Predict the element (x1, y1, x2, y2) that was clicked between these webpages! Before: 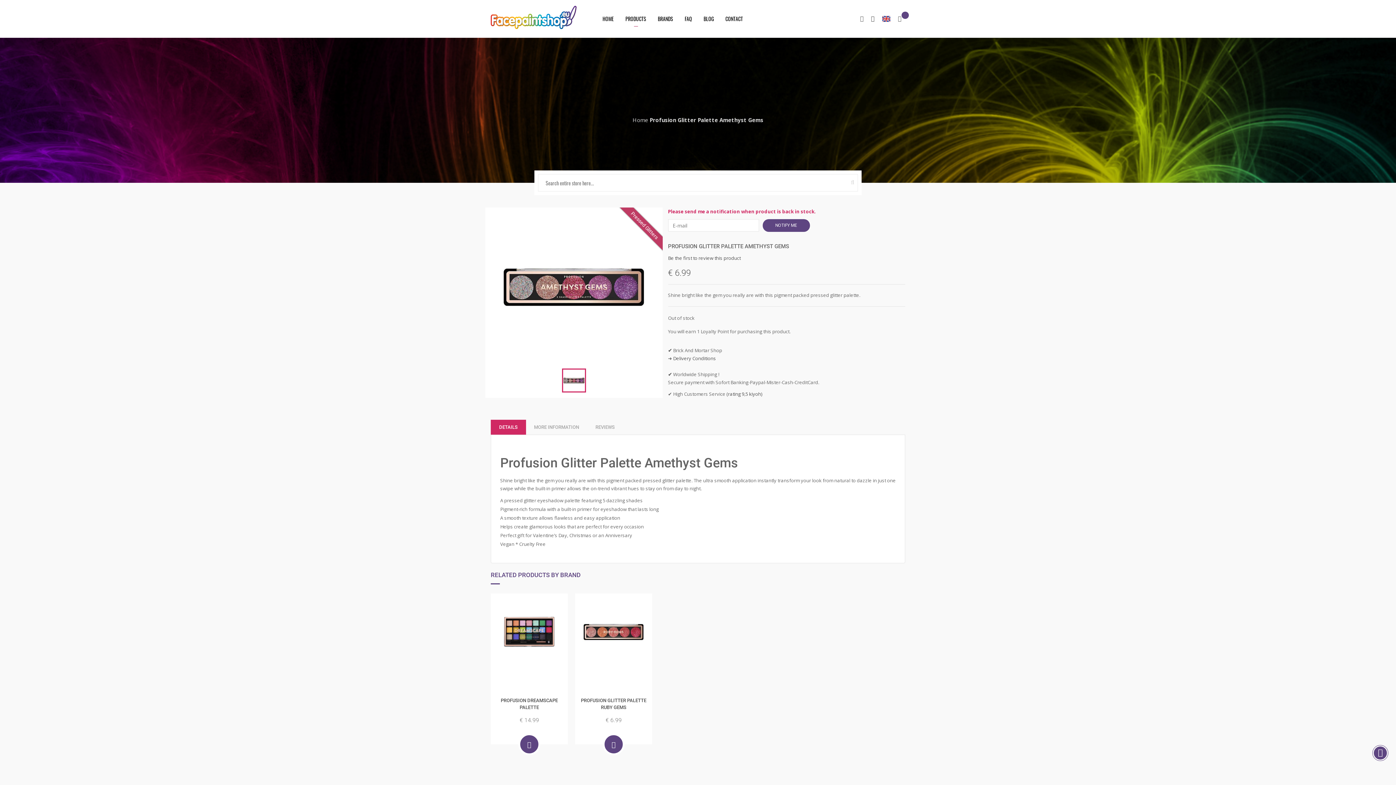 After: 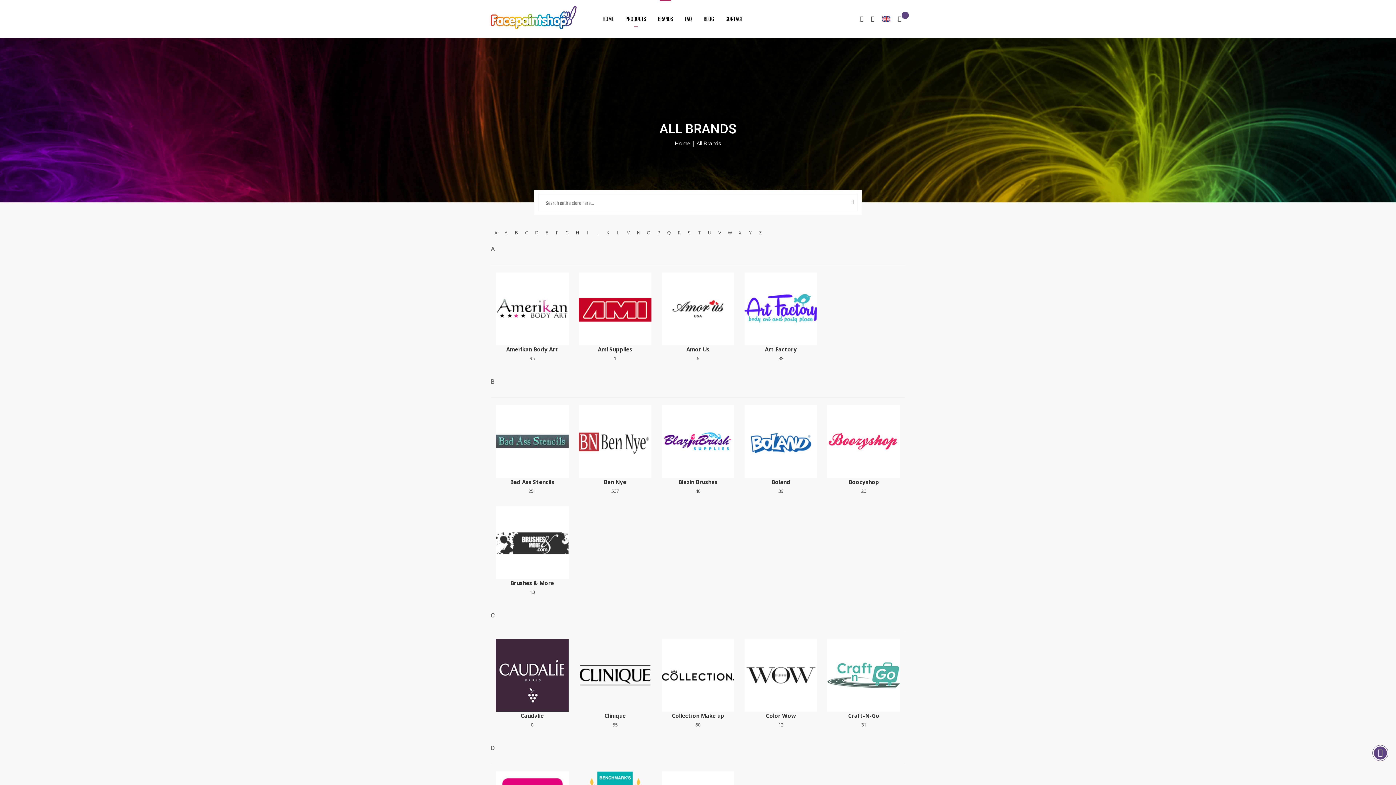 Action: bbox: (652, 0, 678, 37) label: BRANDS